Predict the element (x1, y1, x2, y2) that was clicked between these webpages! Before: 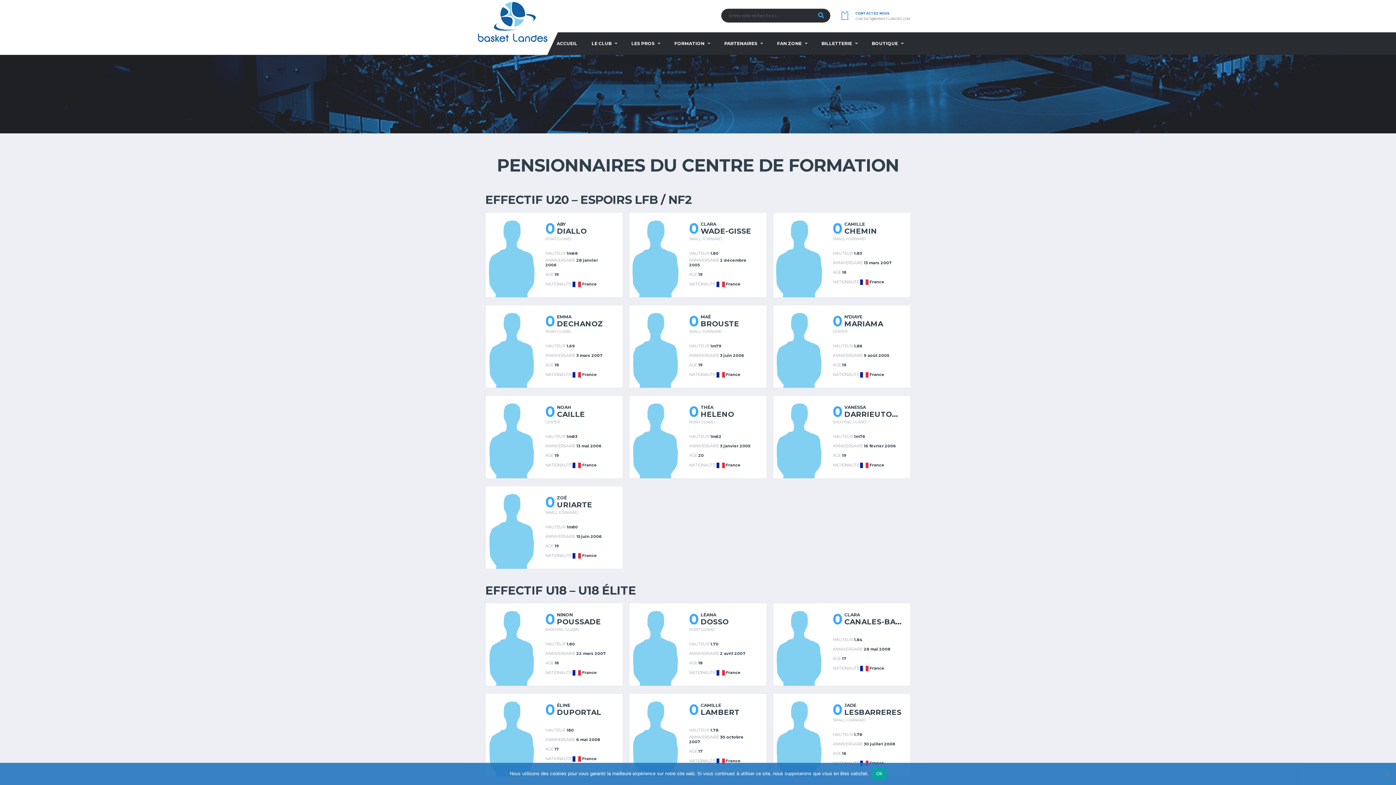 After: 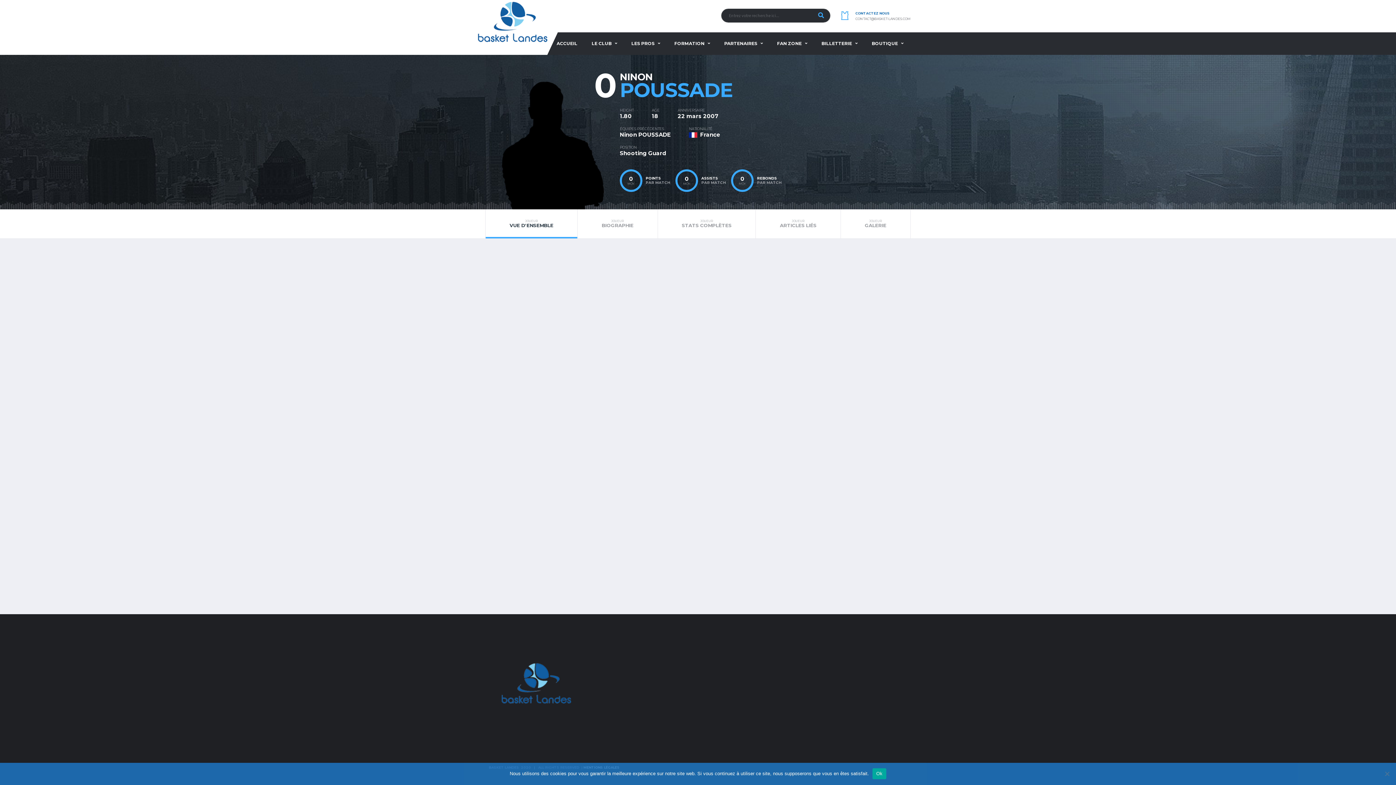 Action: bbox: (485, 603, 536, 686)